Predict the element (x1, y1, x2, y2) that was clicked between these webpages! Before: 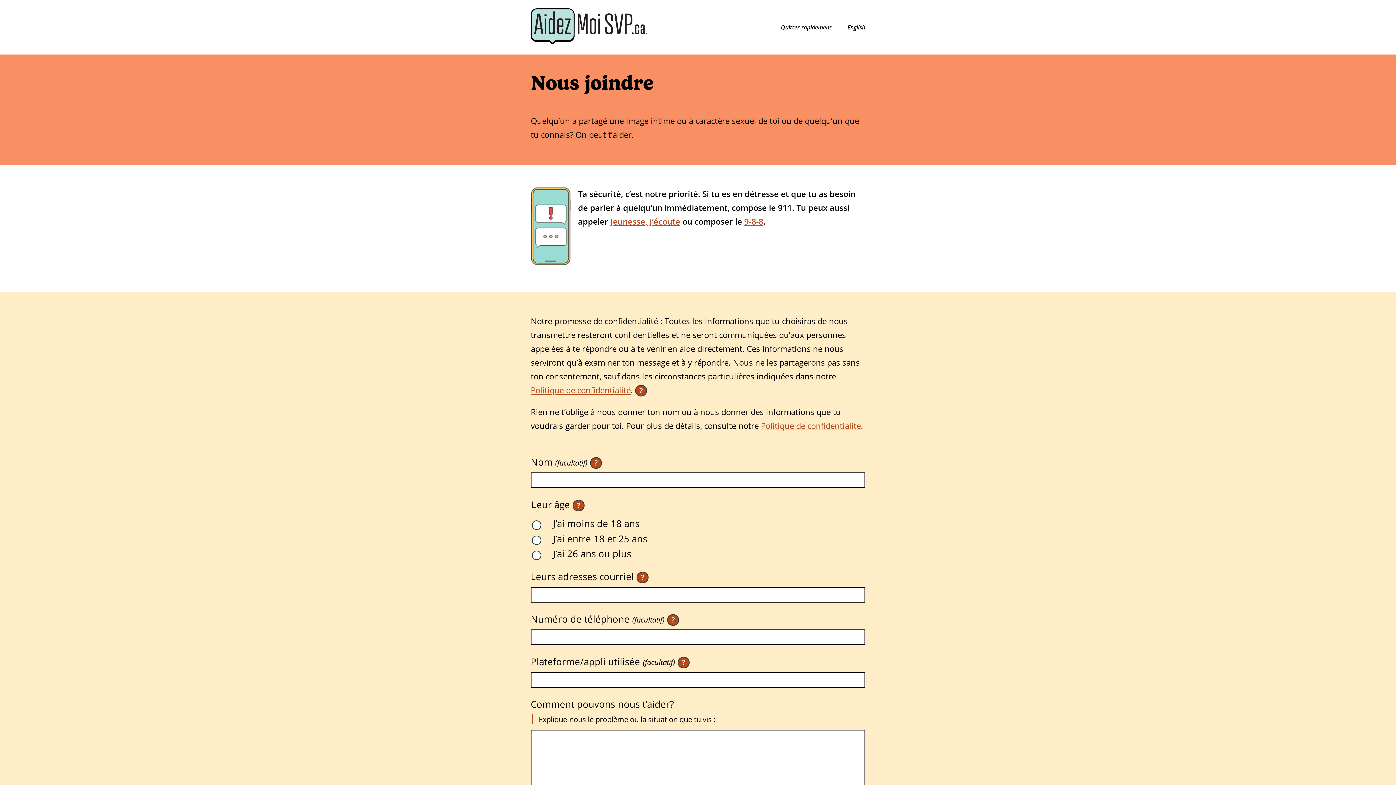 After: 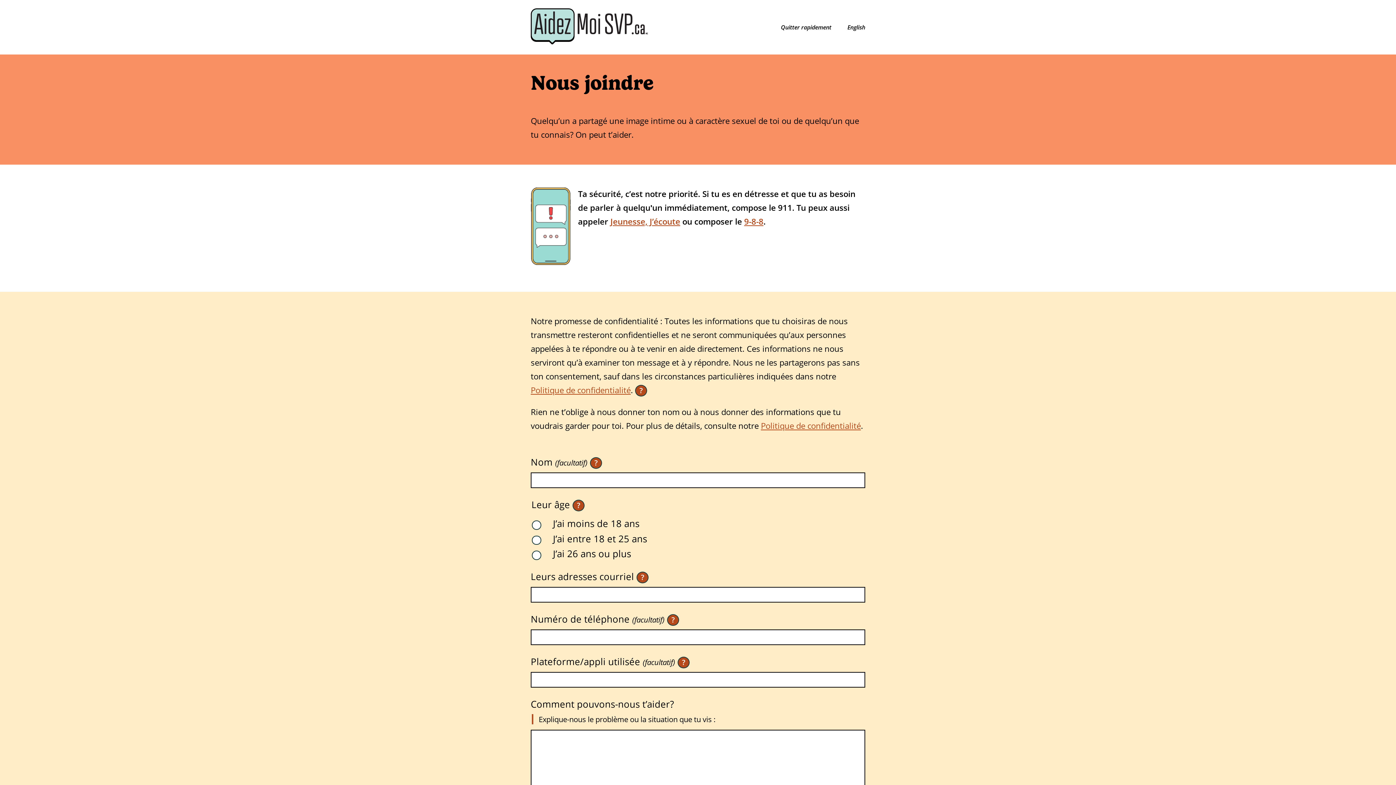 Action: bbox: (1370, 773, 1392, 781)